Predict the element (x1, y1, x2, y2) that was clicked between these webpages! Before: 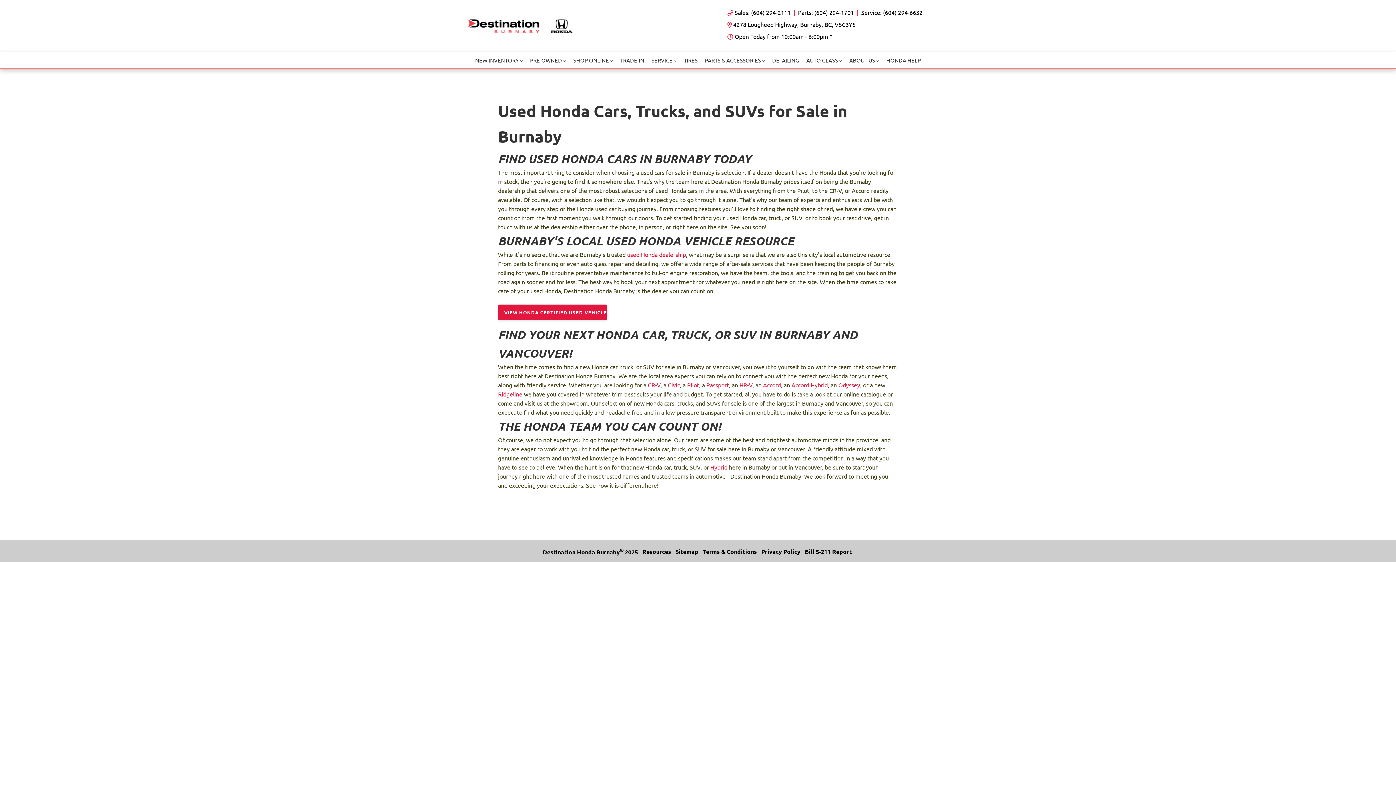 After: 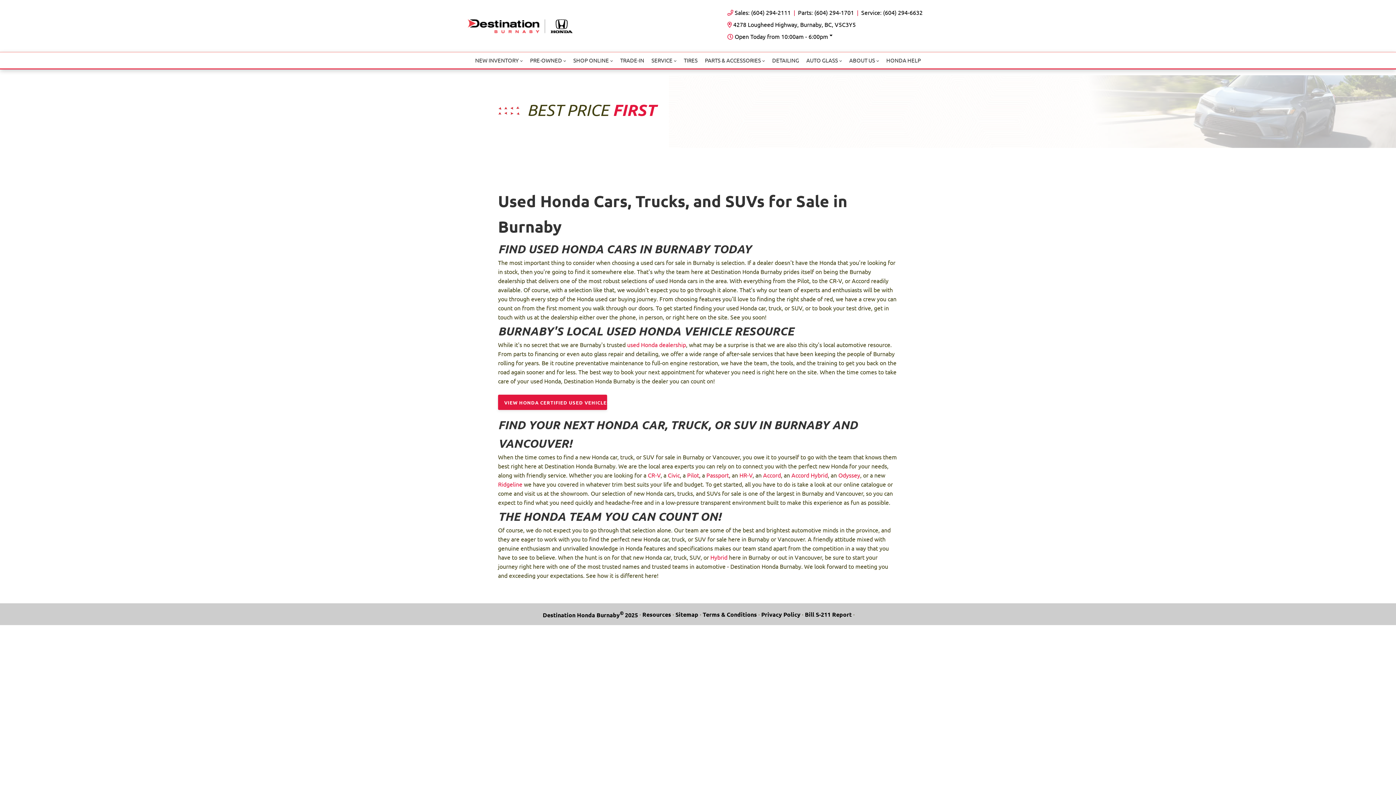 Action: label: NEW INVENTORY bbox: (471, 52, 526, 68)